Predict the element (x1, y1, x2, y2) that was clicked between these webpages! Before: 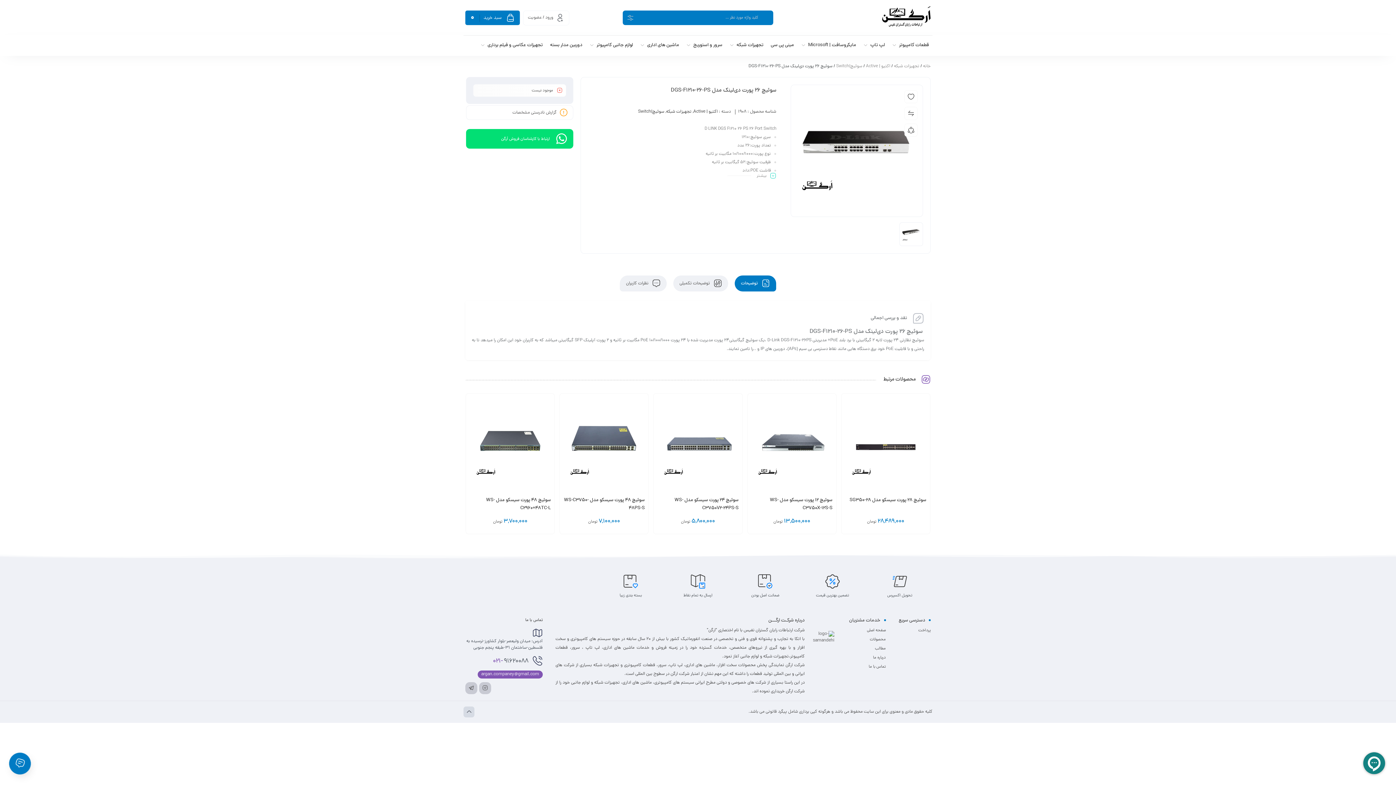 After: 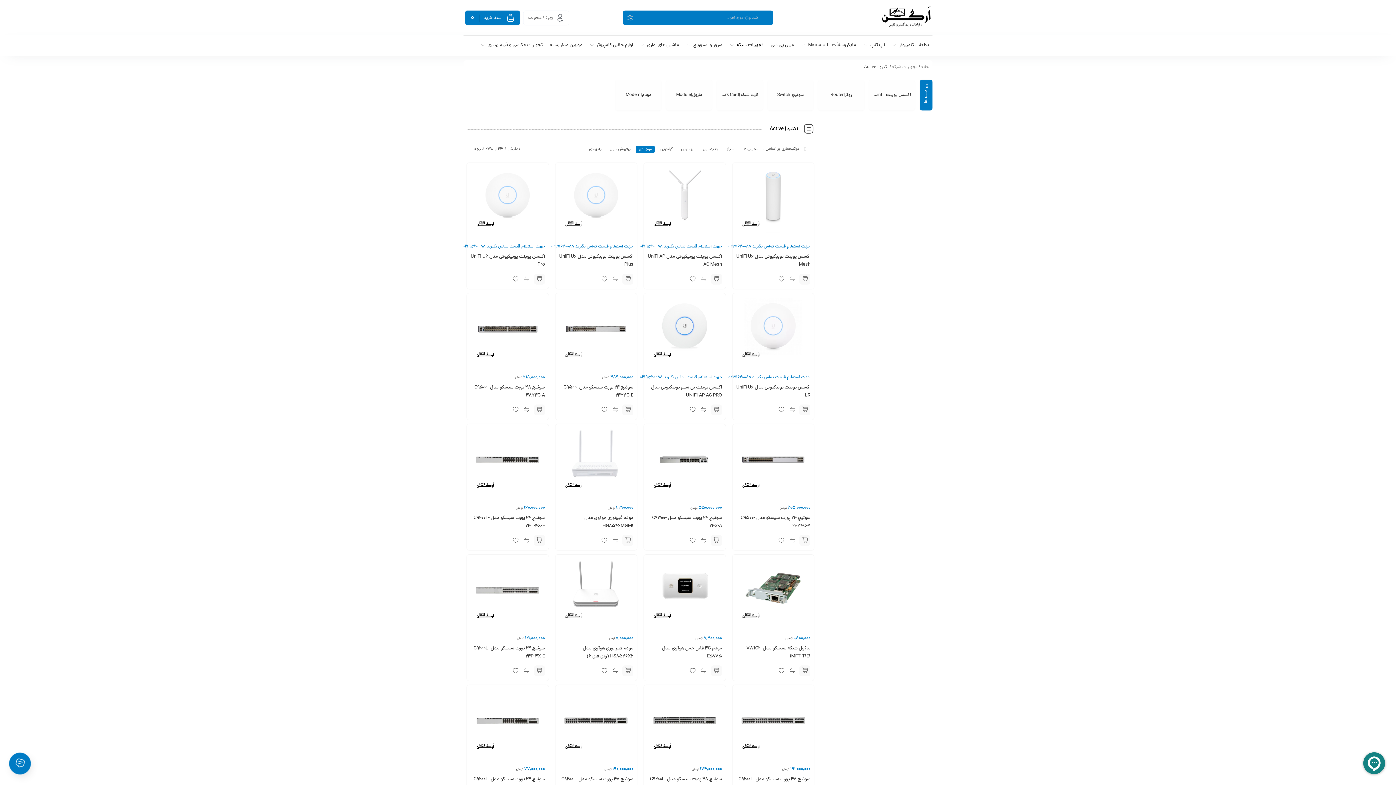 Action: bbox: (866, 63, 890, 69) label: اکتیو | Active